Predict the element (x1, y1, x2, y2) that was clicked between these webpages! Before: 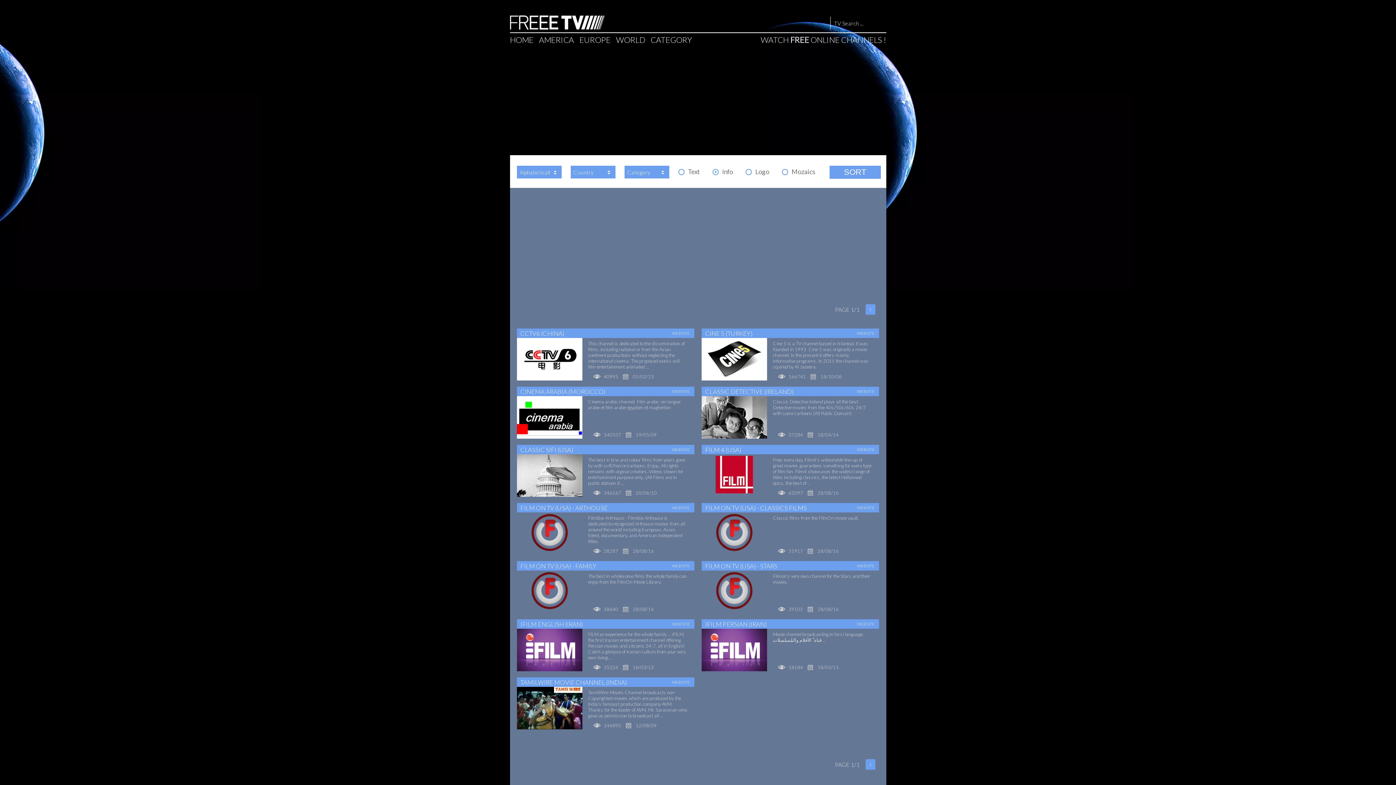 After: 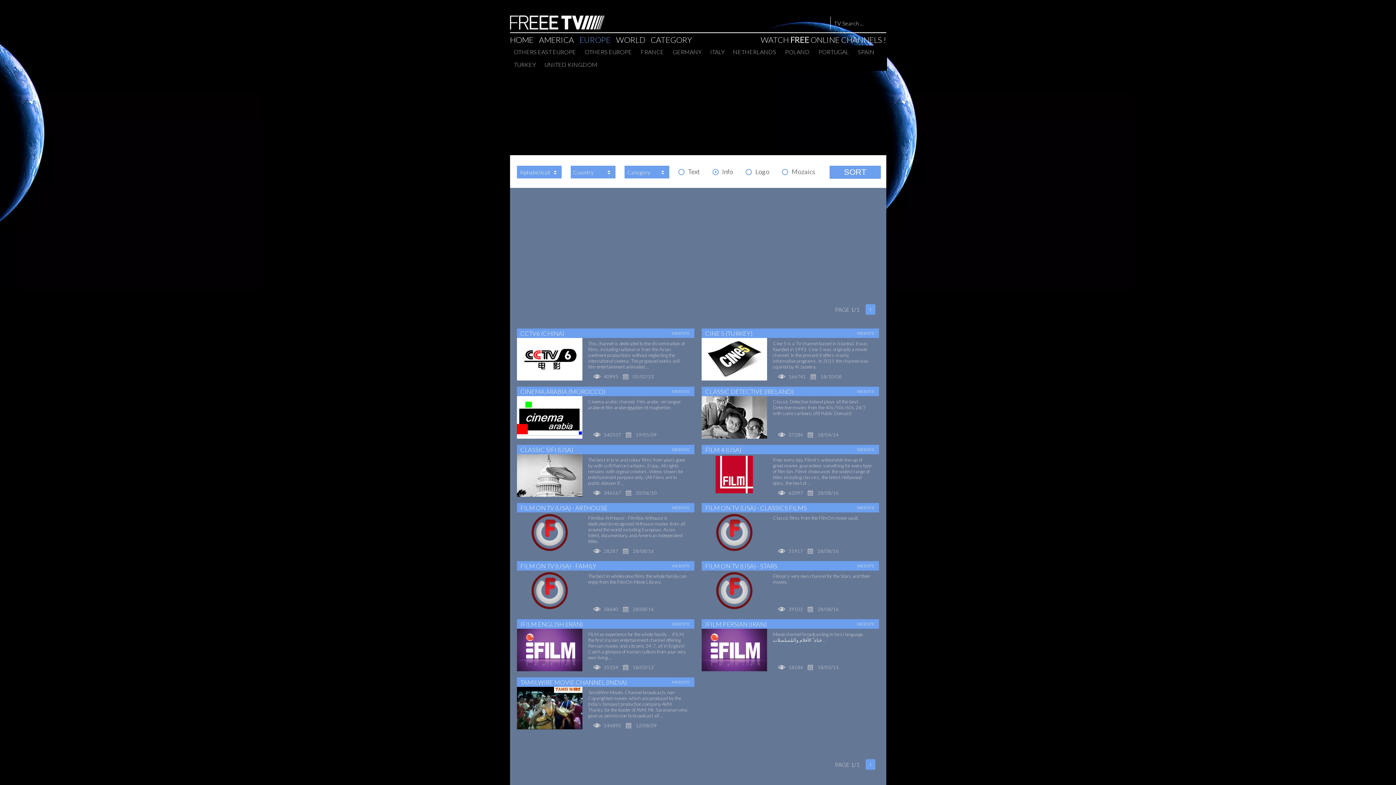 Action: bbox: (579, 33, 616, 45) label: EUROPE